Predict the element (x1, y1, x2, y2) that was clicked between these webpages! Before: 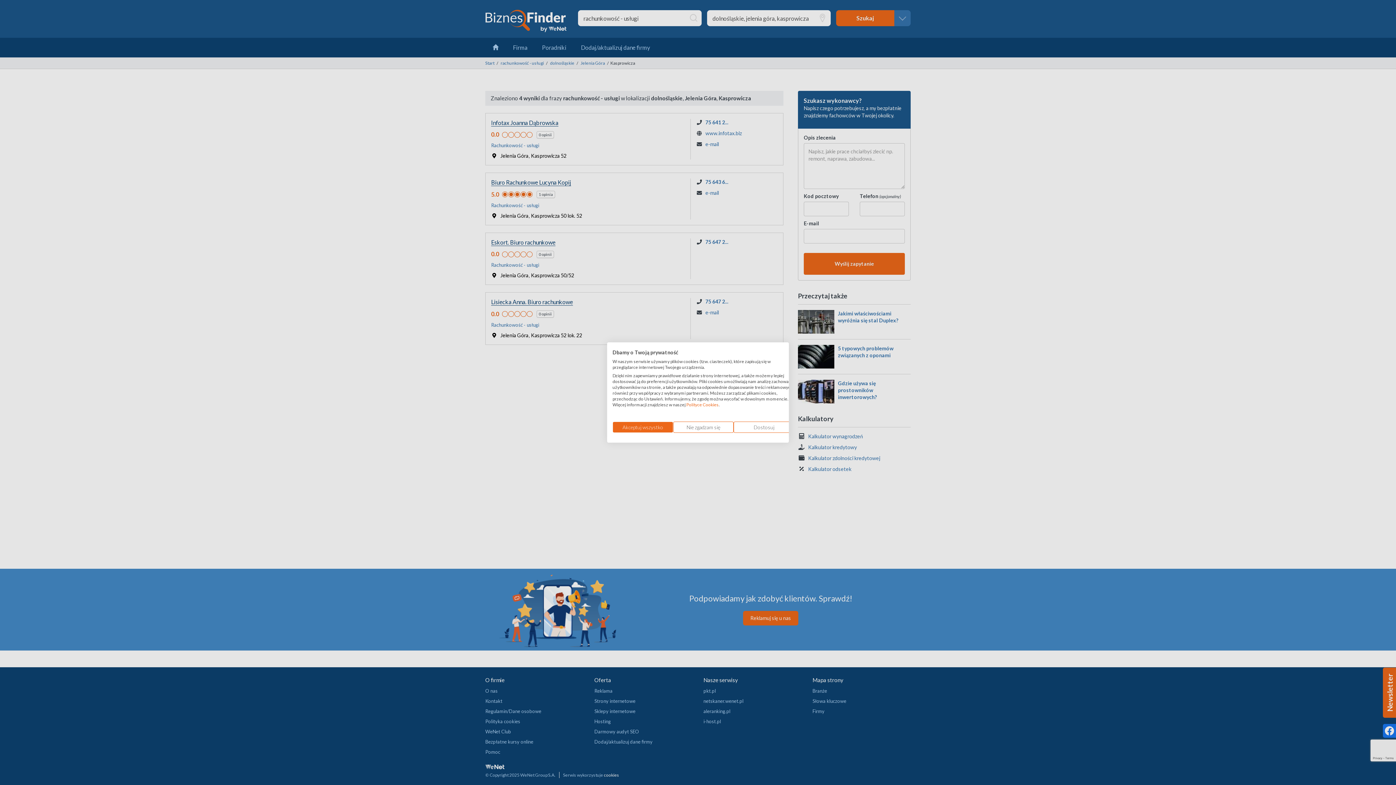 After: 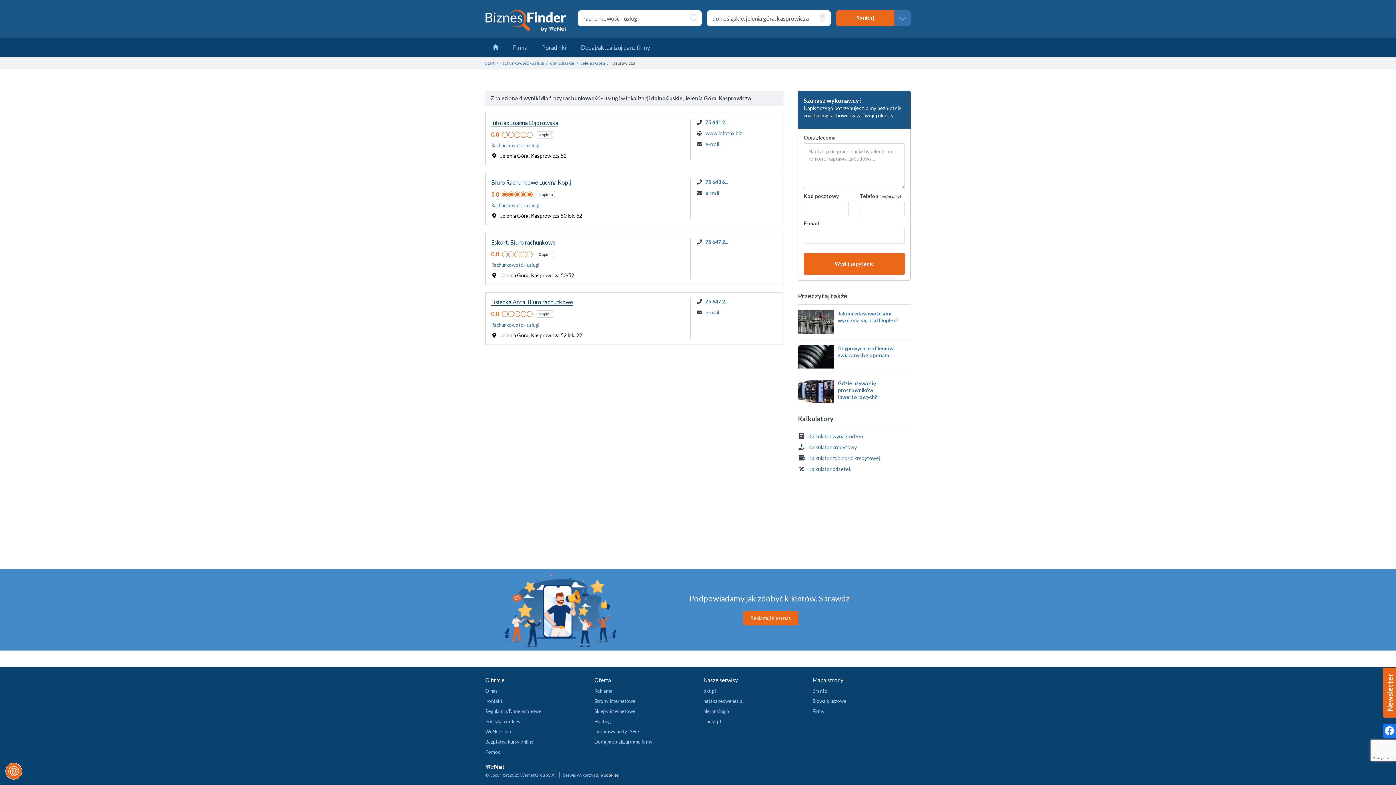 Action: bbox: (673, 421, 733, 433) label: Odrzuć wszystkie cookies